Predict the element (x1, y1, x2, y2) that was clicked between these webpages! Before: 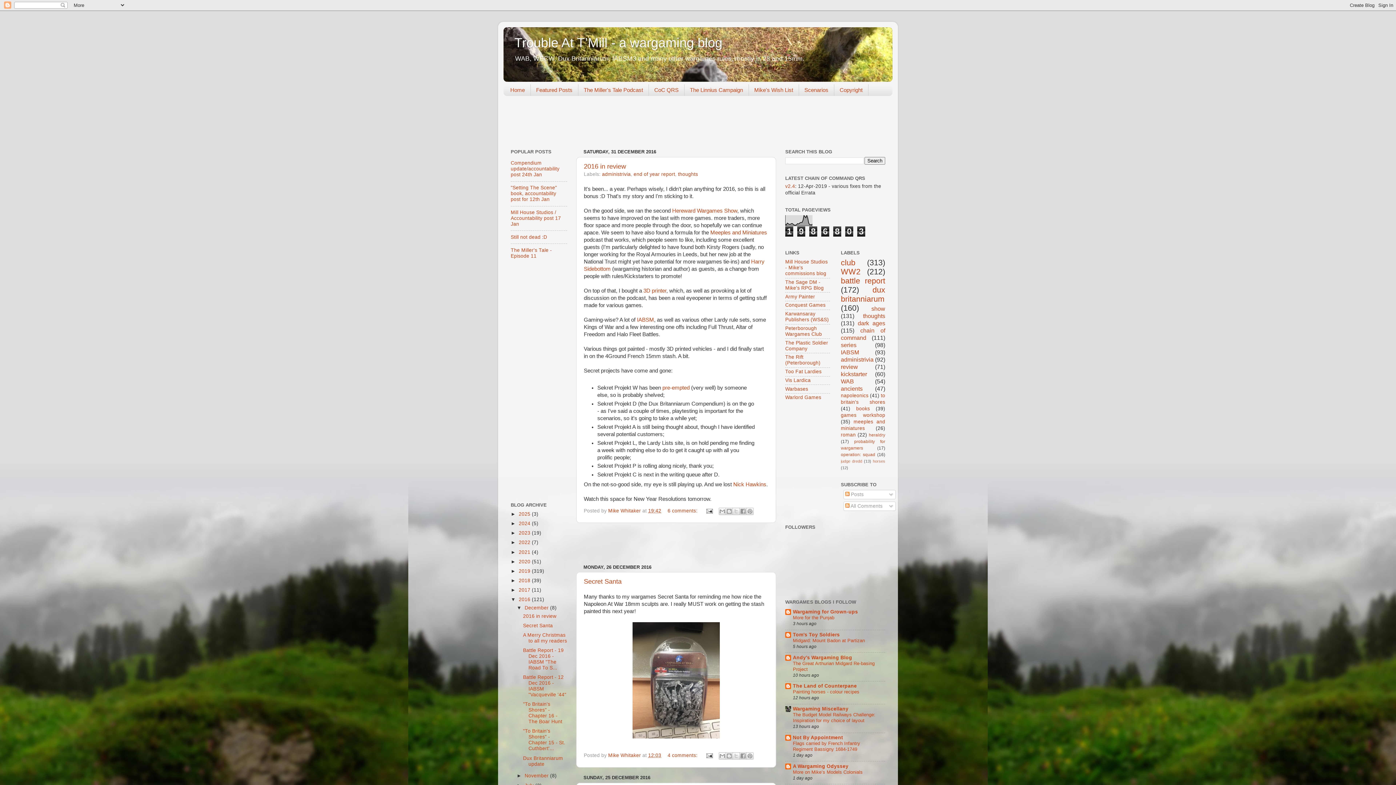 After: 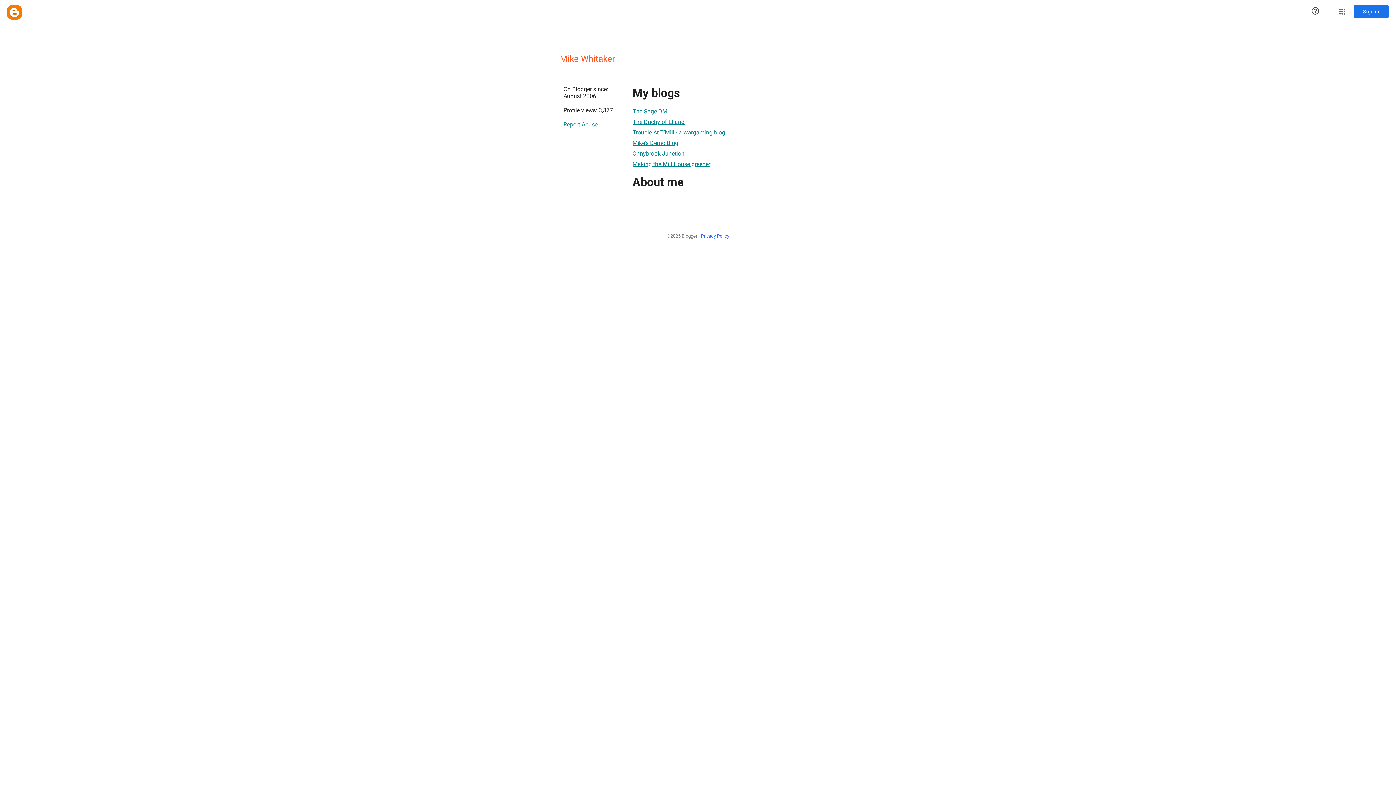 Action: bbox: (608, 508, 642, 513) label: Mike Whitaker 